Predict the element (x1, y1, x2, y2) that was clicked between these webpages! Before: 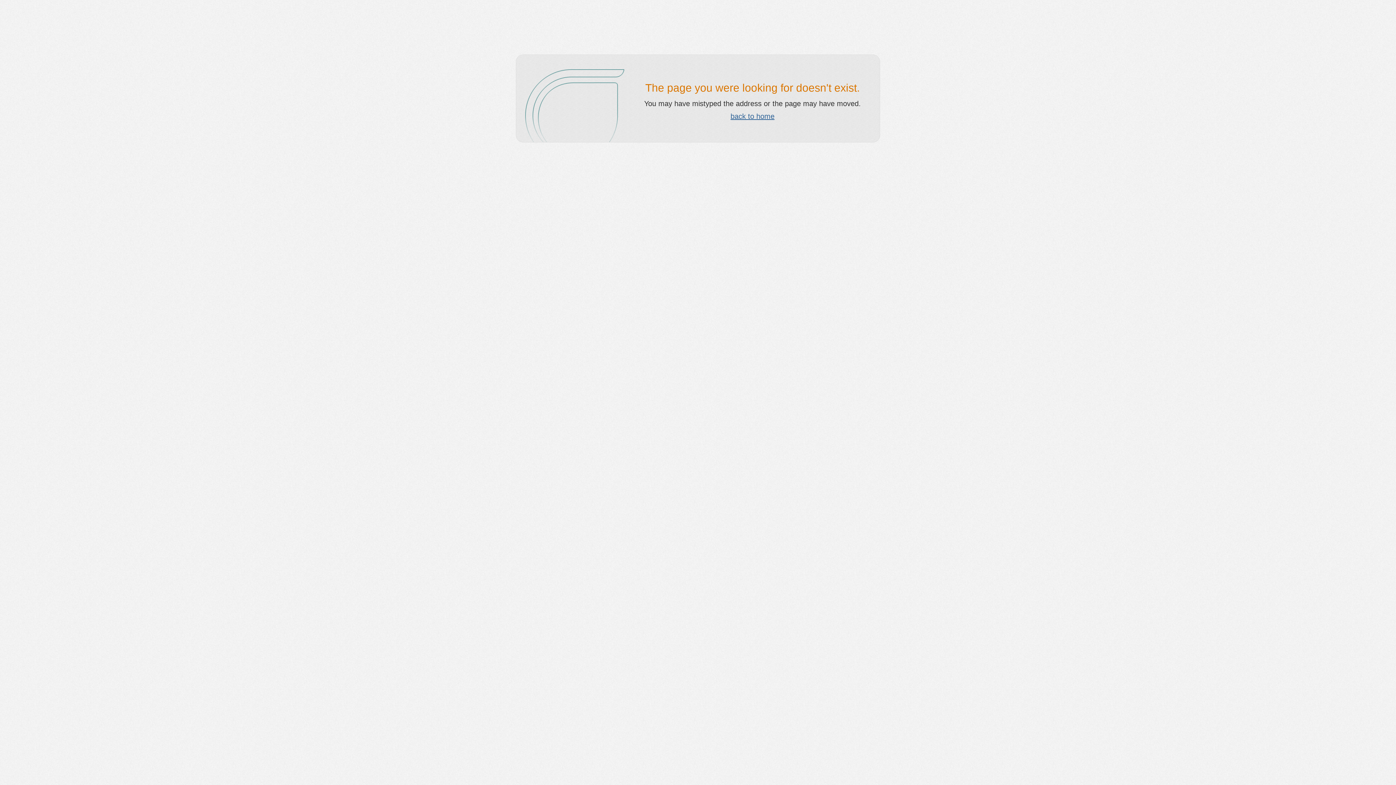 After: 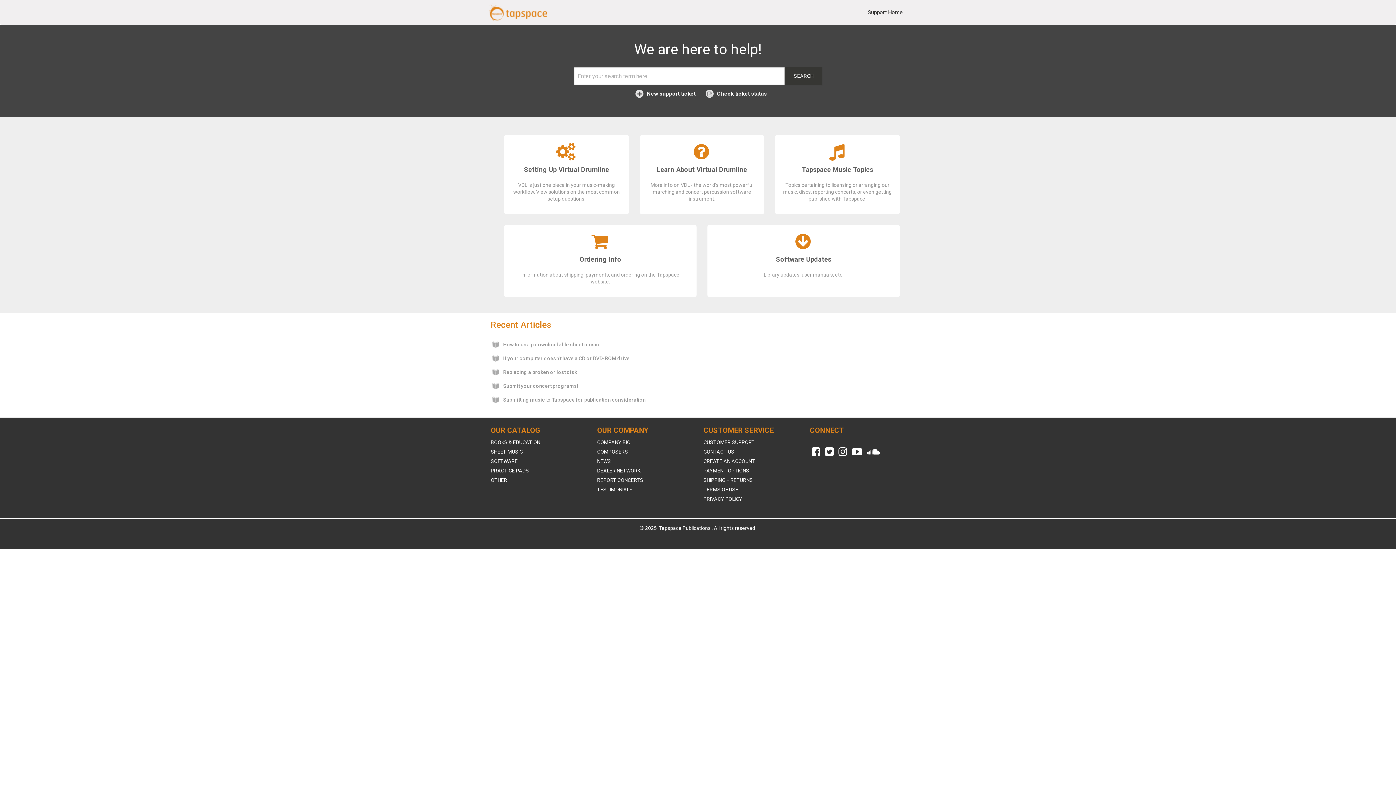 Action: bbox: (730, 112, 774, 120) label: back to home